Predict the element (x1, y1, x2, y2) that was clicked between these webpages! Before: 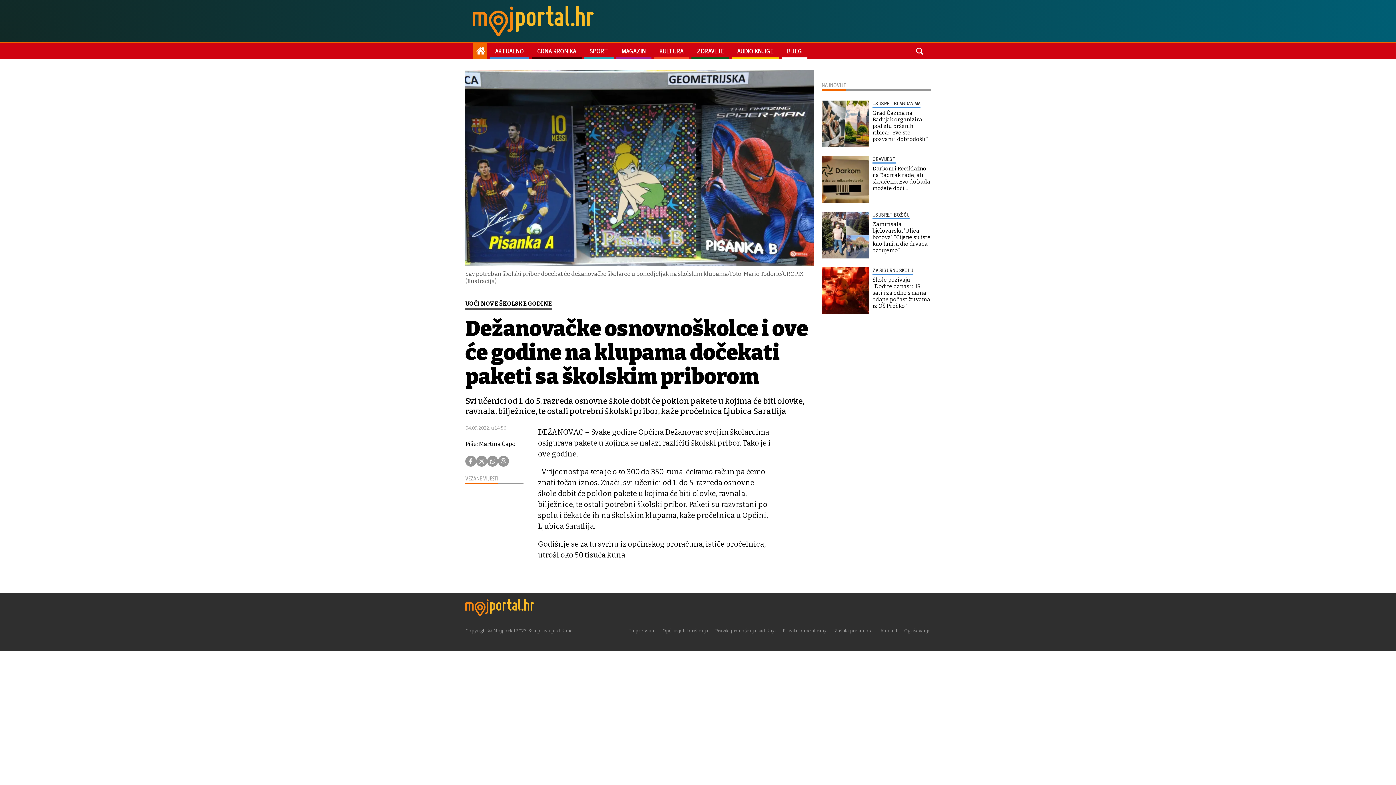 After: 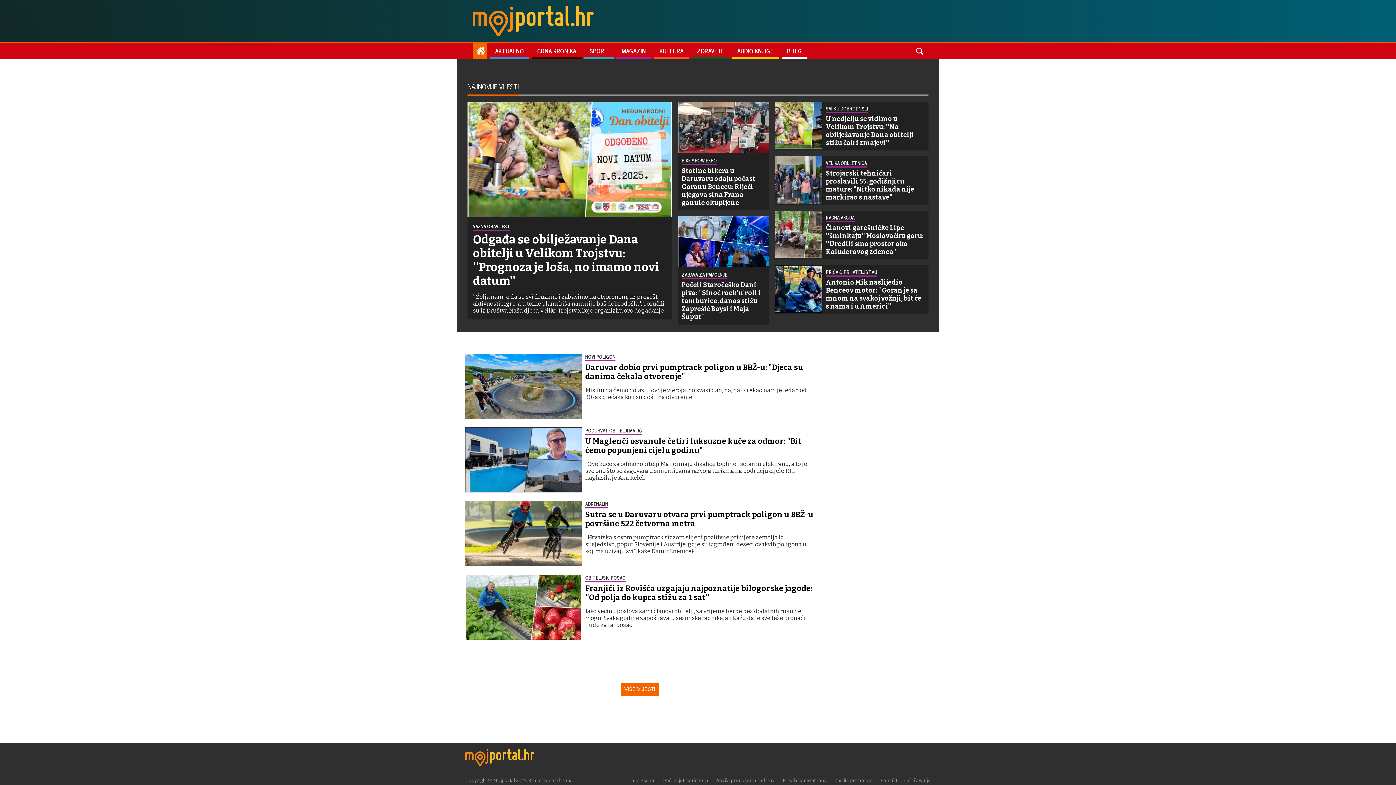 Action: label: MAGAZIN bbox: (616, 43, 651, 58)